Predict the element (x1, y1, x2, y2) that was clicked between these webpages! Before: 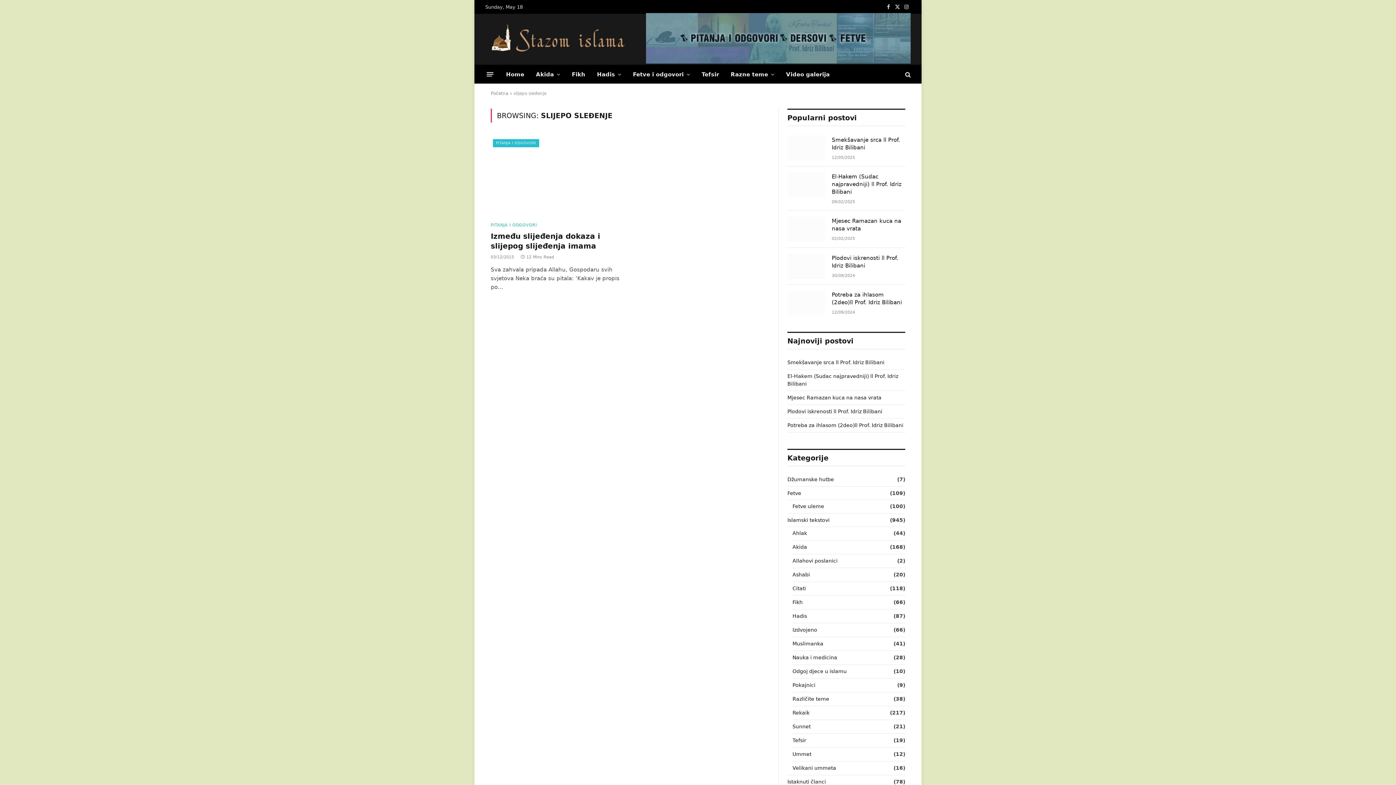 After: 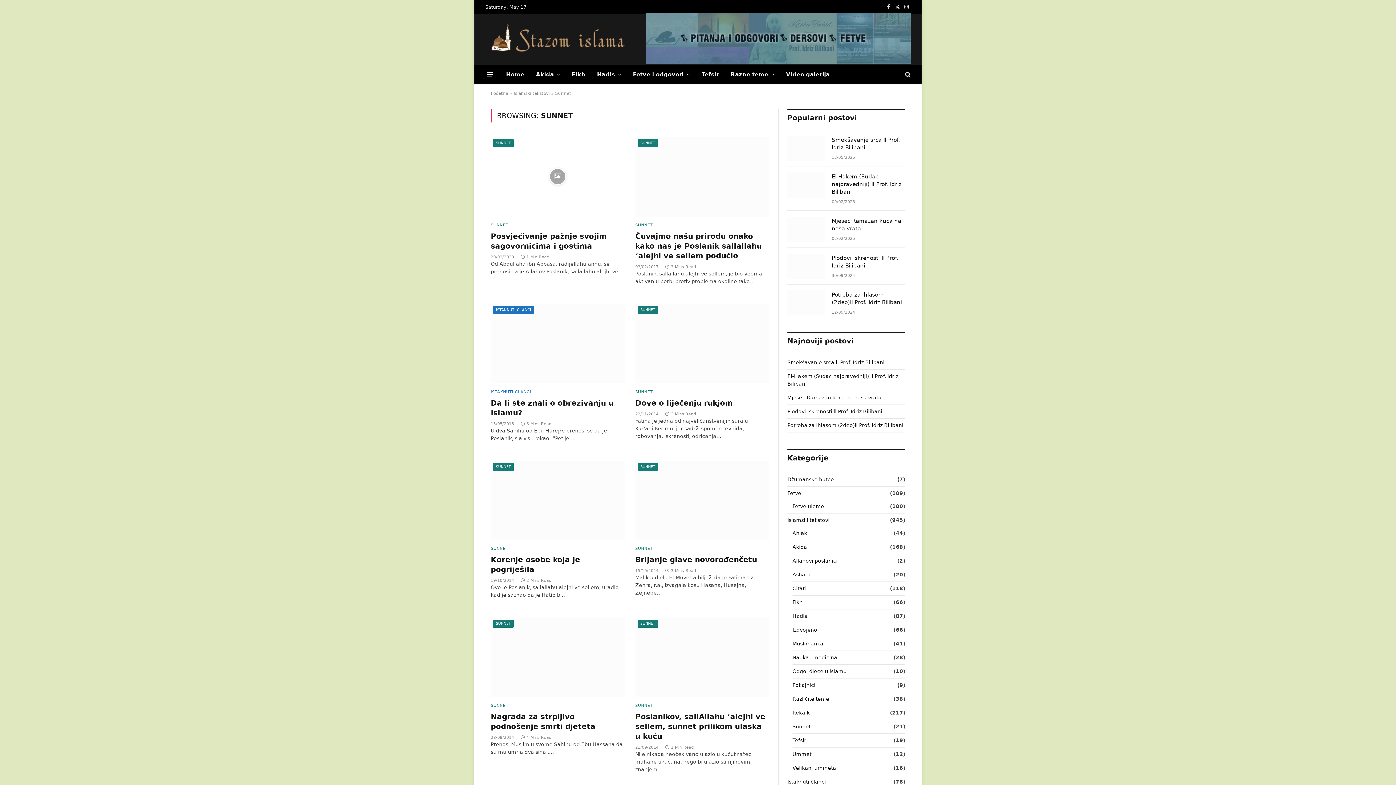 Action: bbox: (792, 723, 810, 731) label: Sunnet